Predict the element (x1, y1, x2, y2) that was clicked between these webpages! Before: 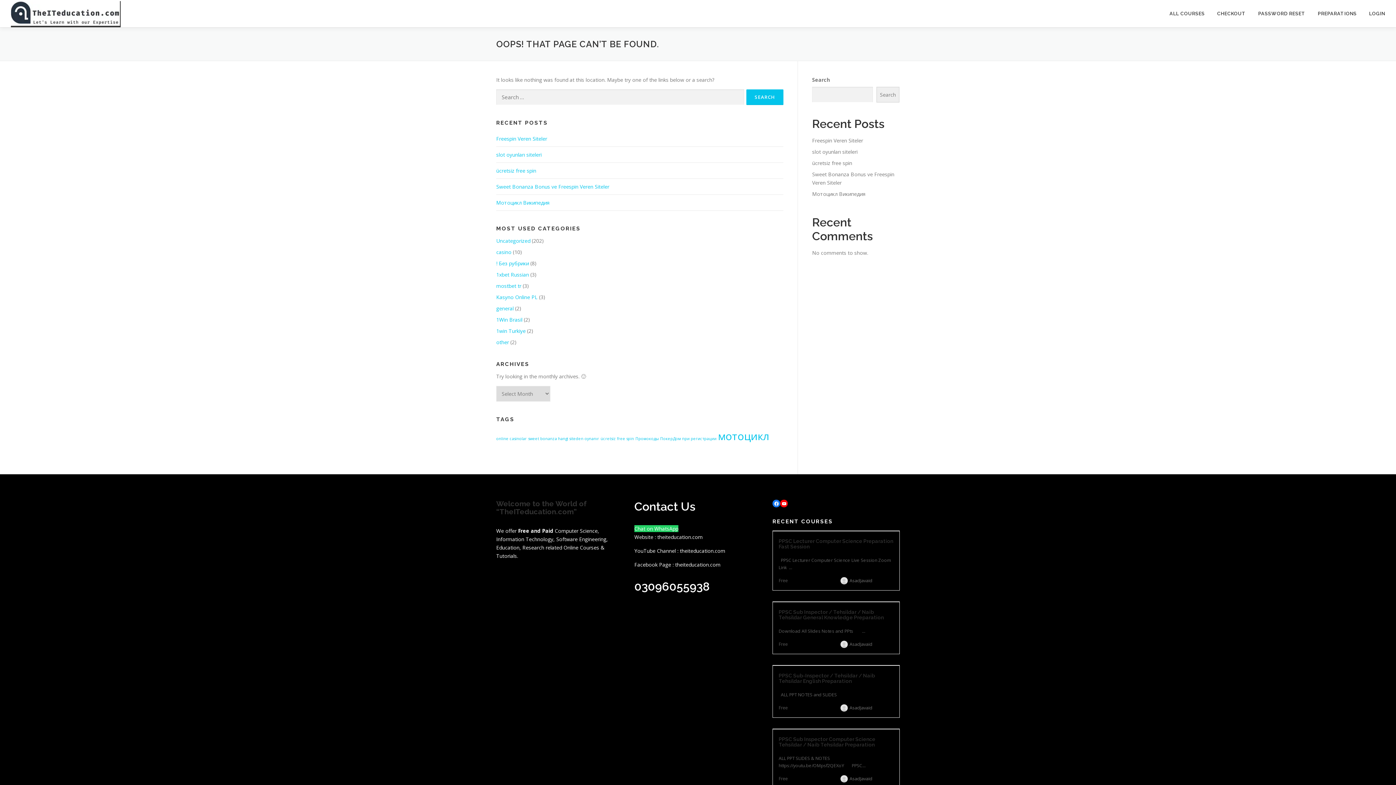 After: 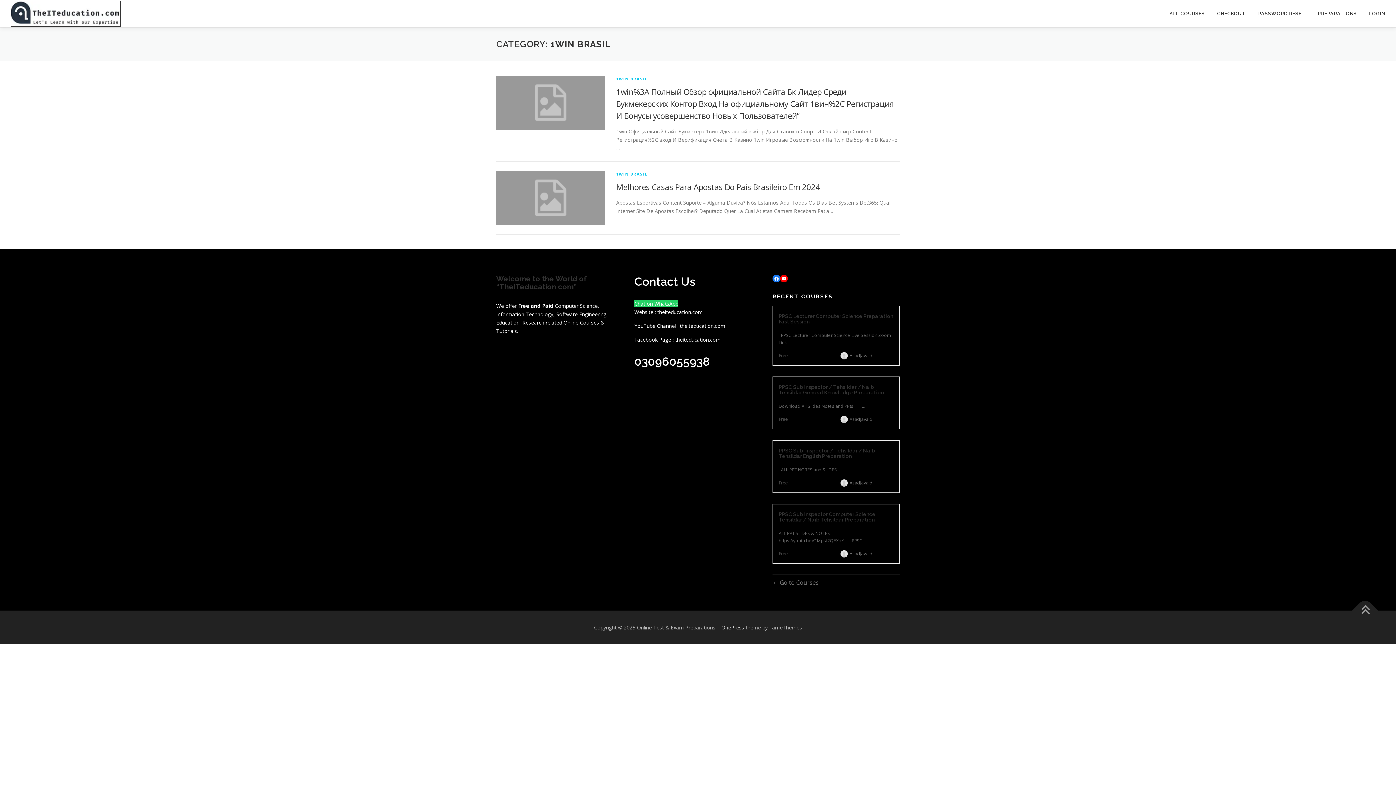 Action: label: 1Win Brasil bbox: (496, 316, 522, 323)